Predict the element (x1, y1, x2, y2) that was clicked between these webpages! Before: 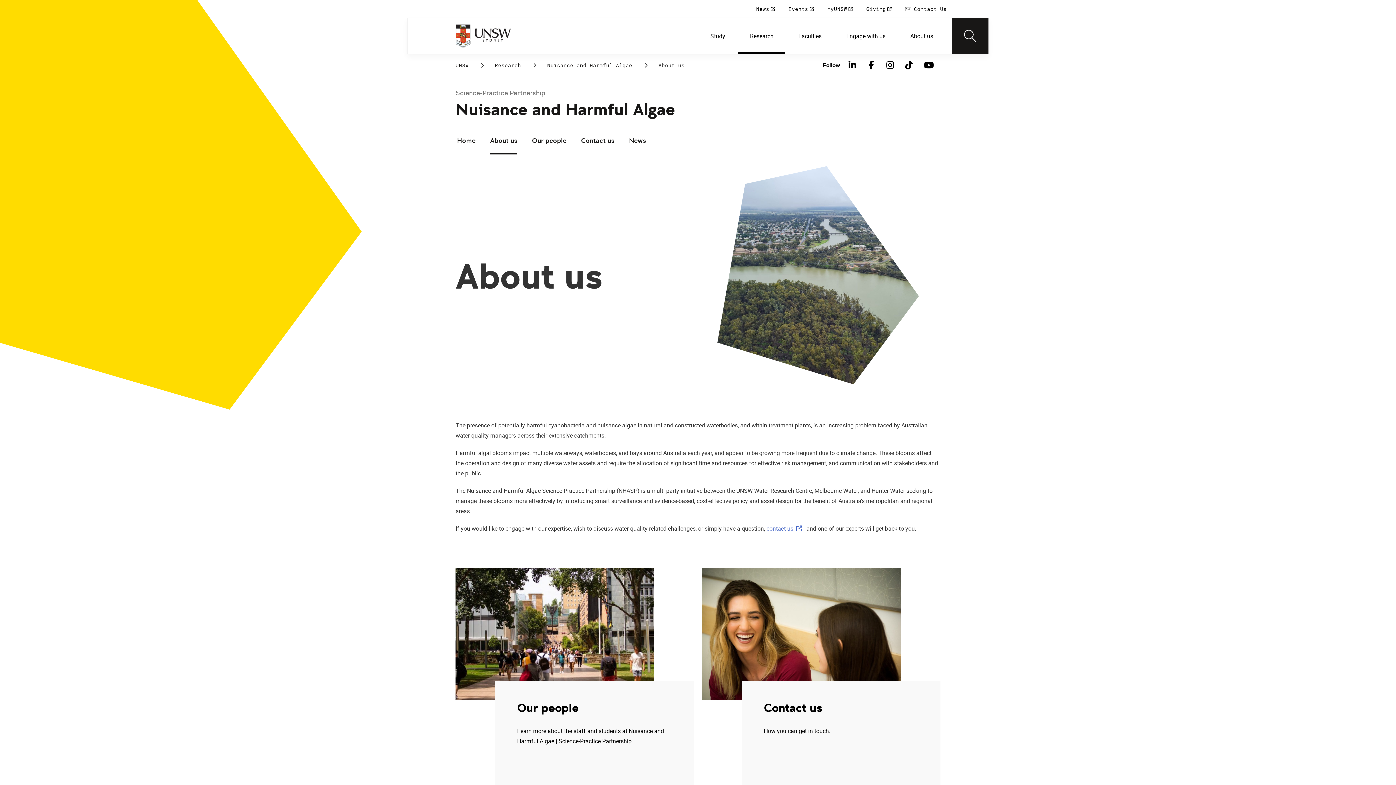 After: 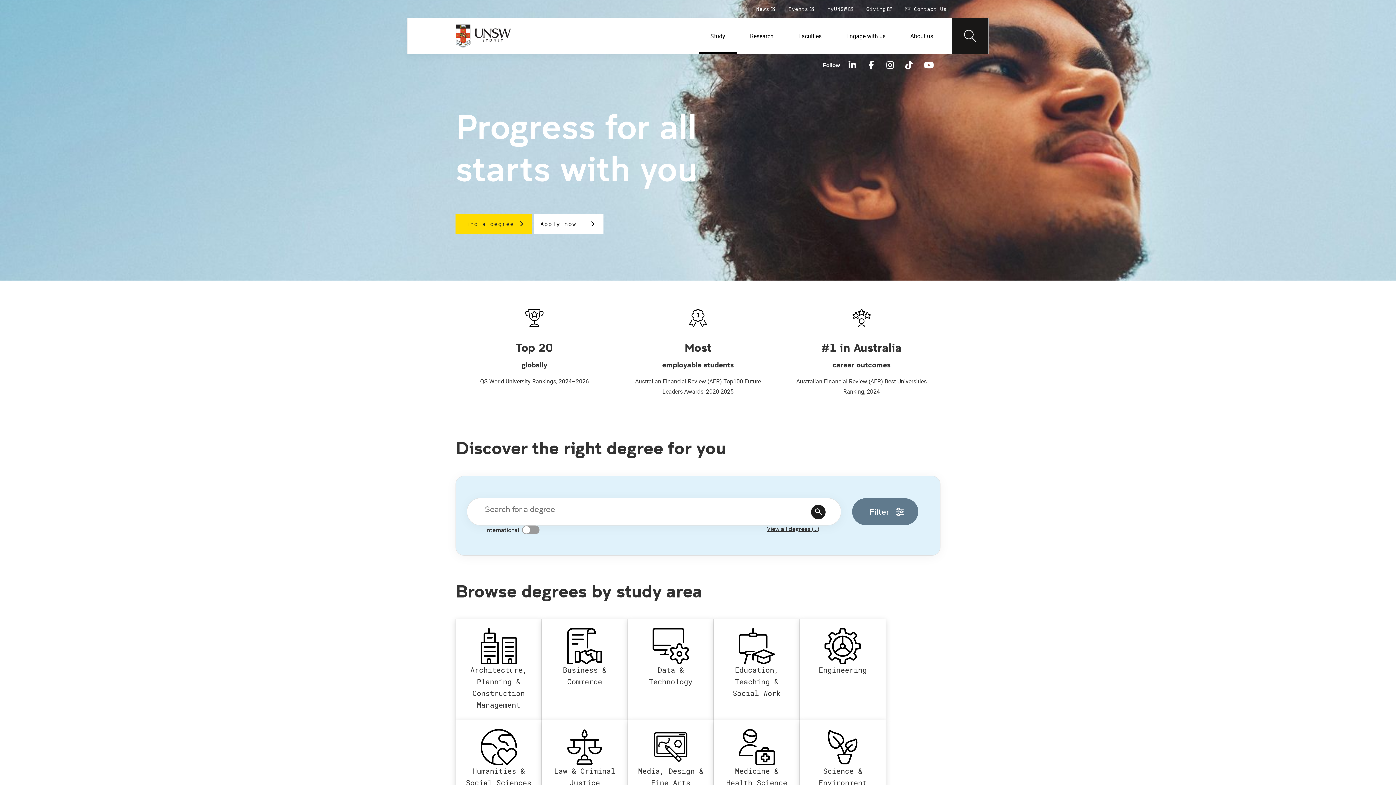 Action: label: Study bbox: (698, 17, 737, 54)